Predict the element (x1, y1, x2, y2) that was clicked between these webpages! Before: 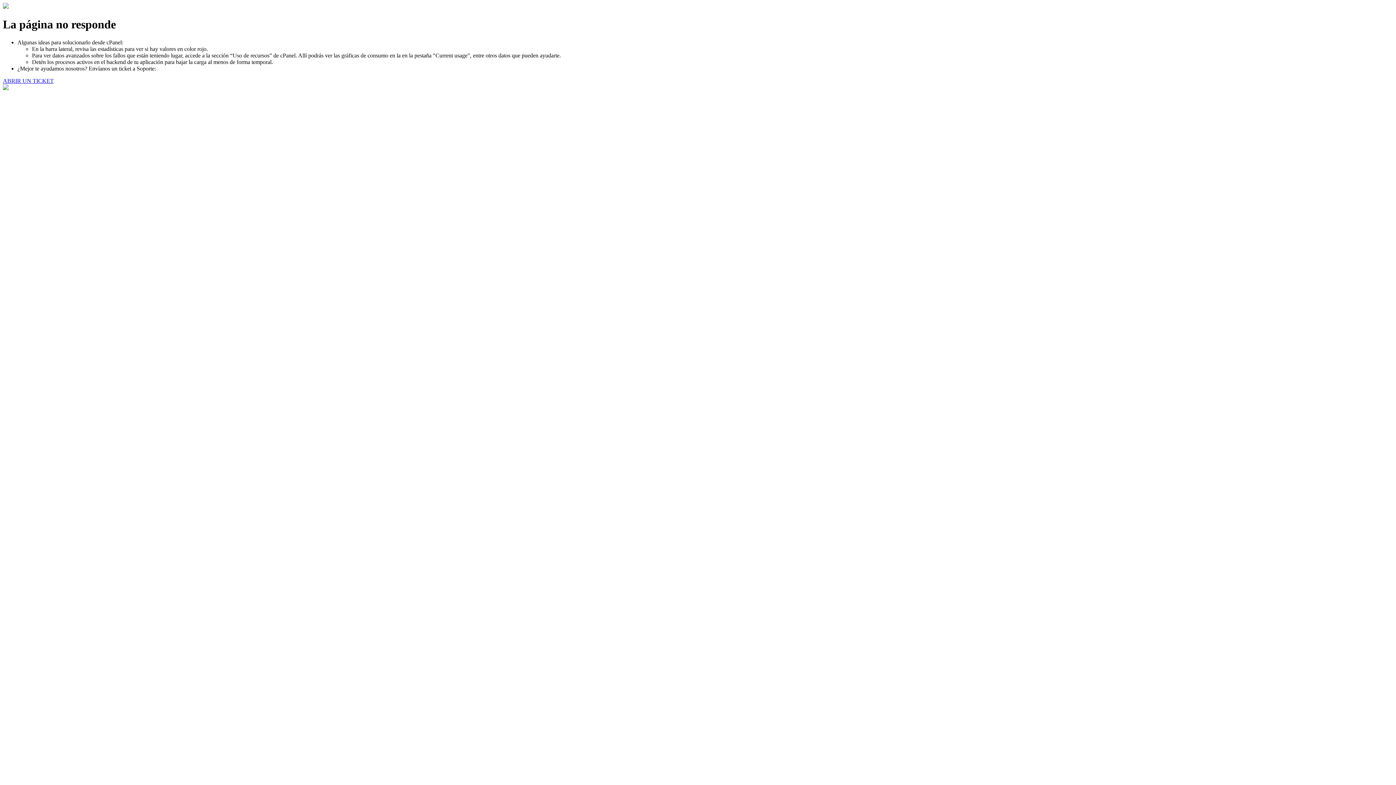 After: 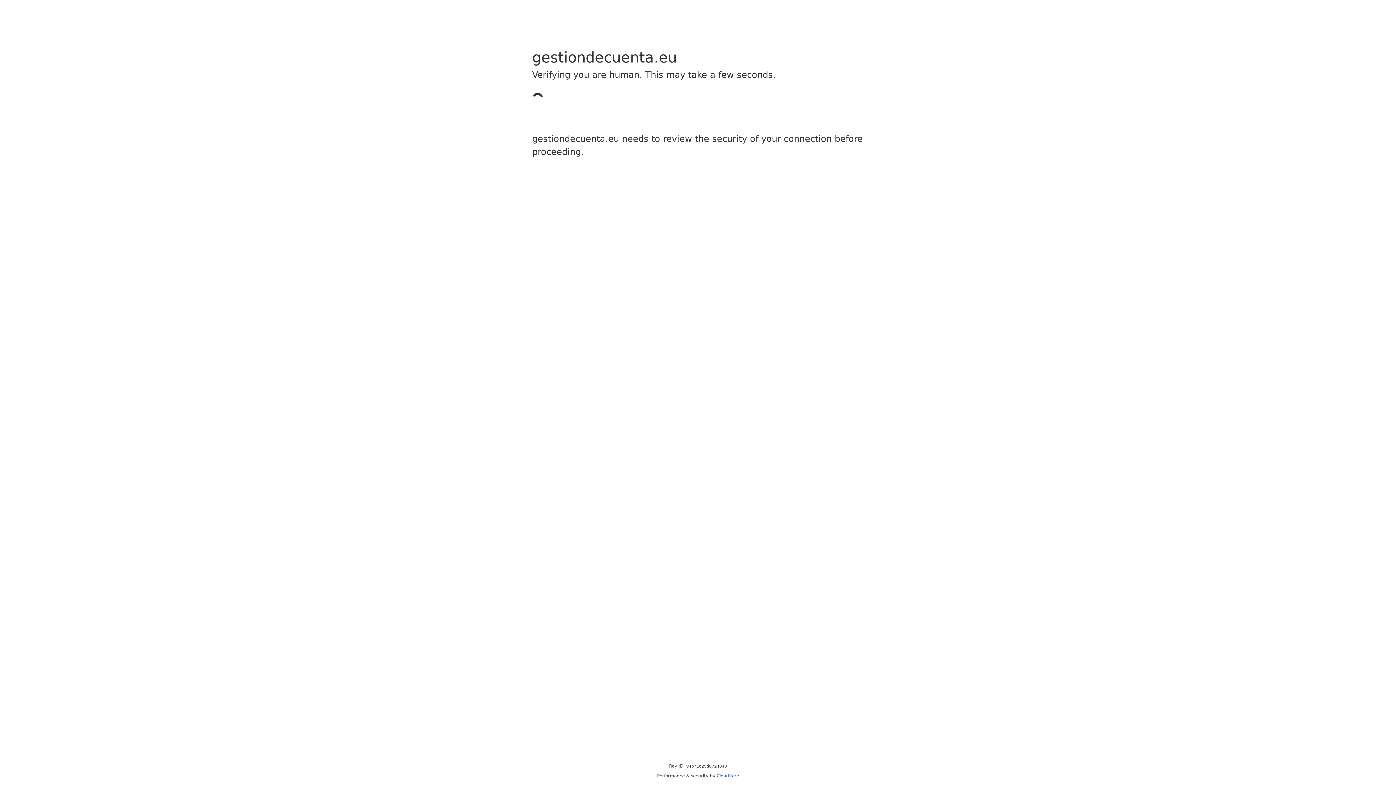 Action: label: ABRIR UN TICKET bbox: (2, 77, 53, 83)